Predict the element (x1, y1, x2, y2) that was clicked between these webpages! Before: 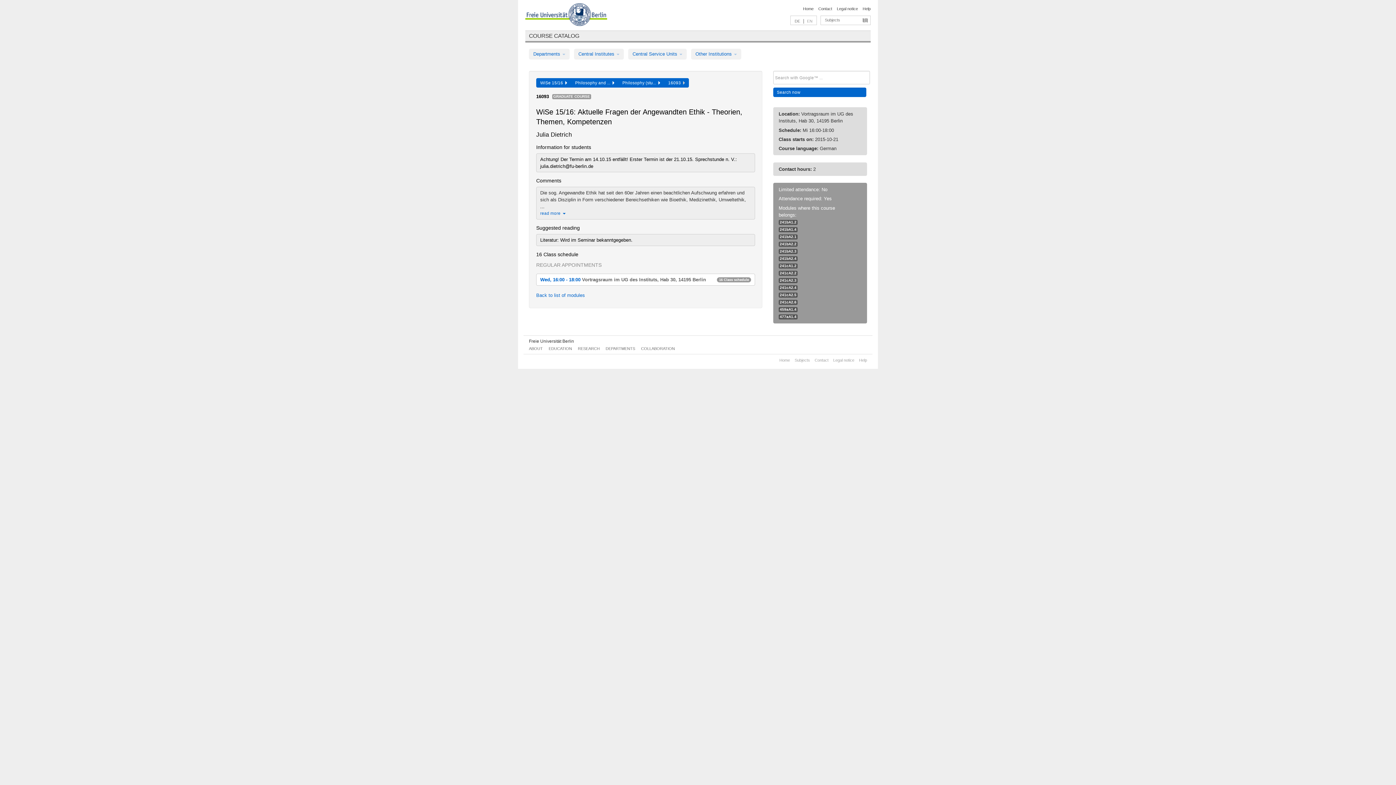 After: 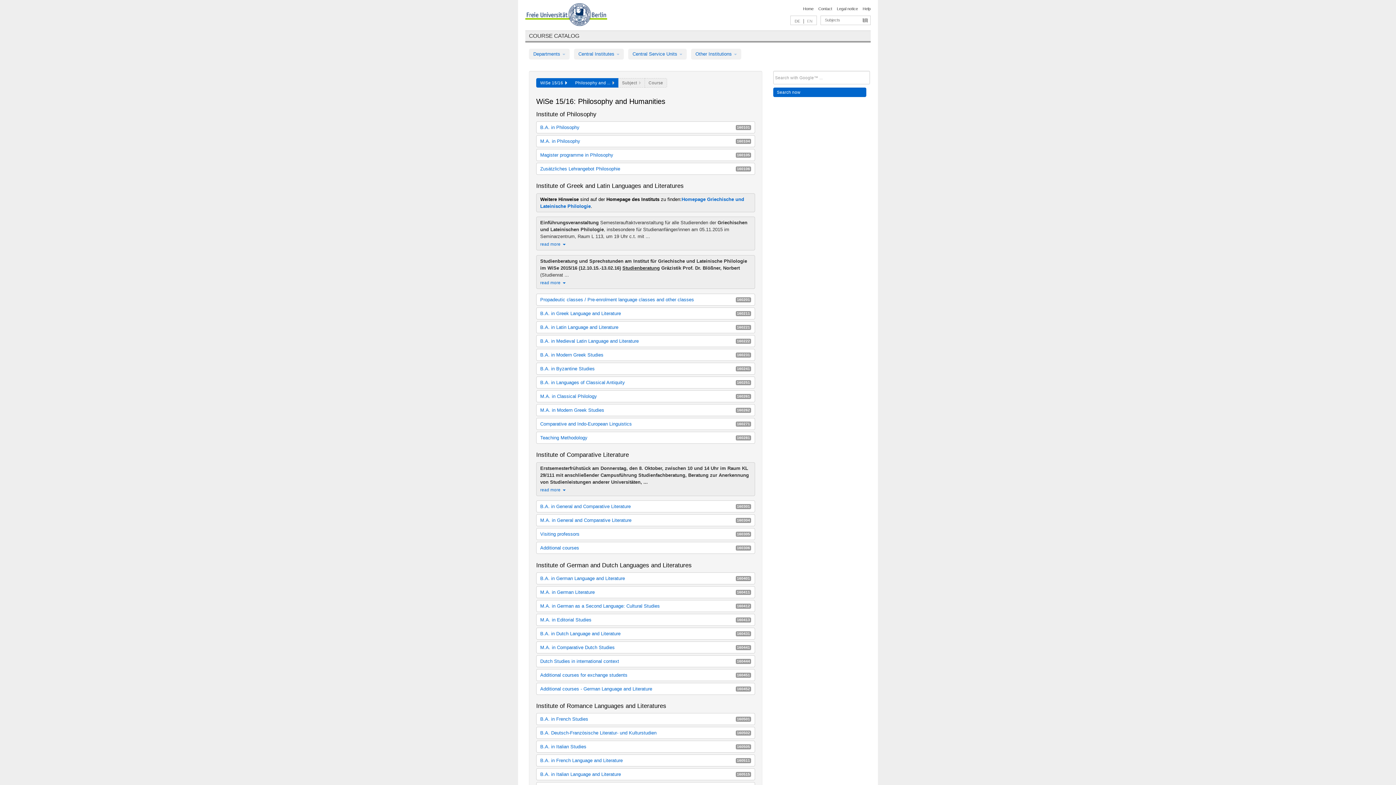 Action: bbox: (571, 78, 618, 87) label: Philosophy and ...  